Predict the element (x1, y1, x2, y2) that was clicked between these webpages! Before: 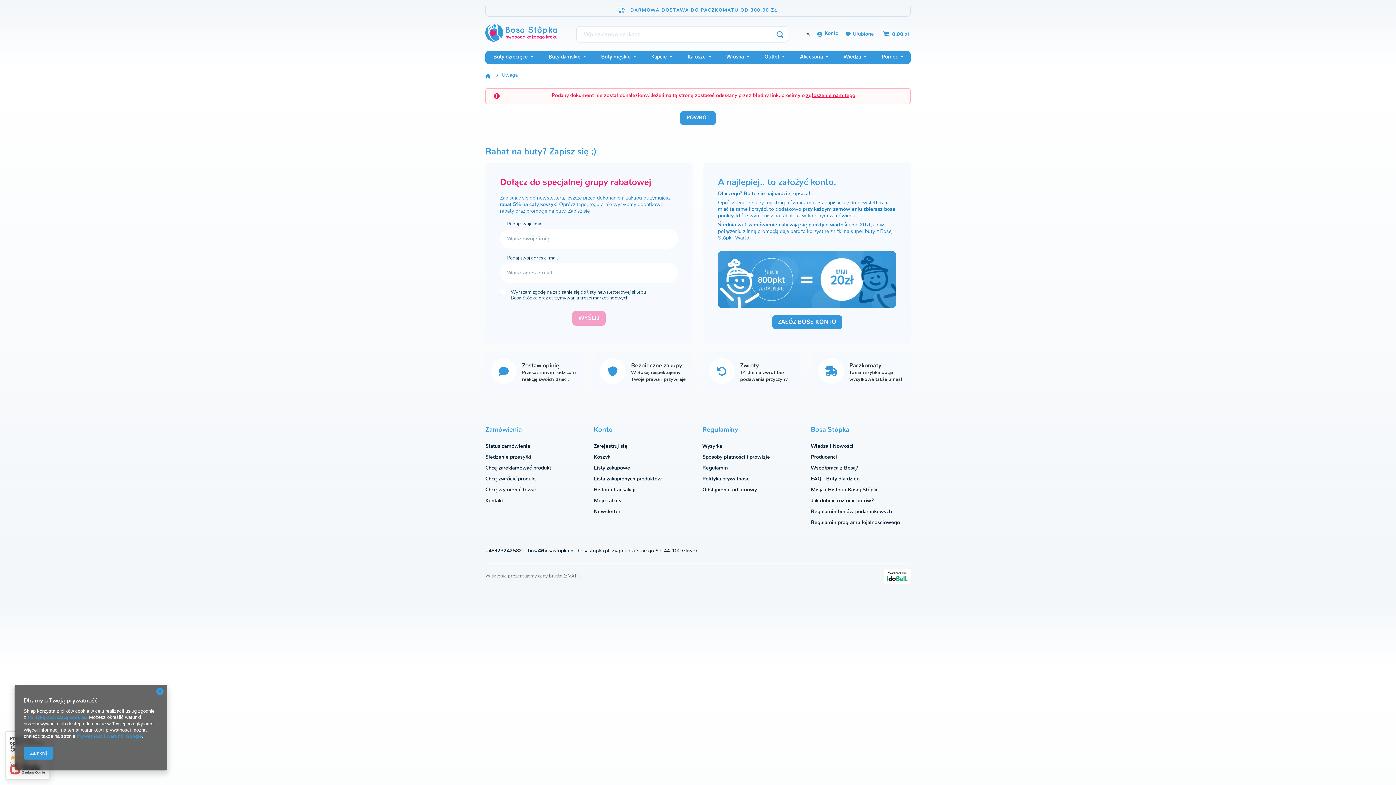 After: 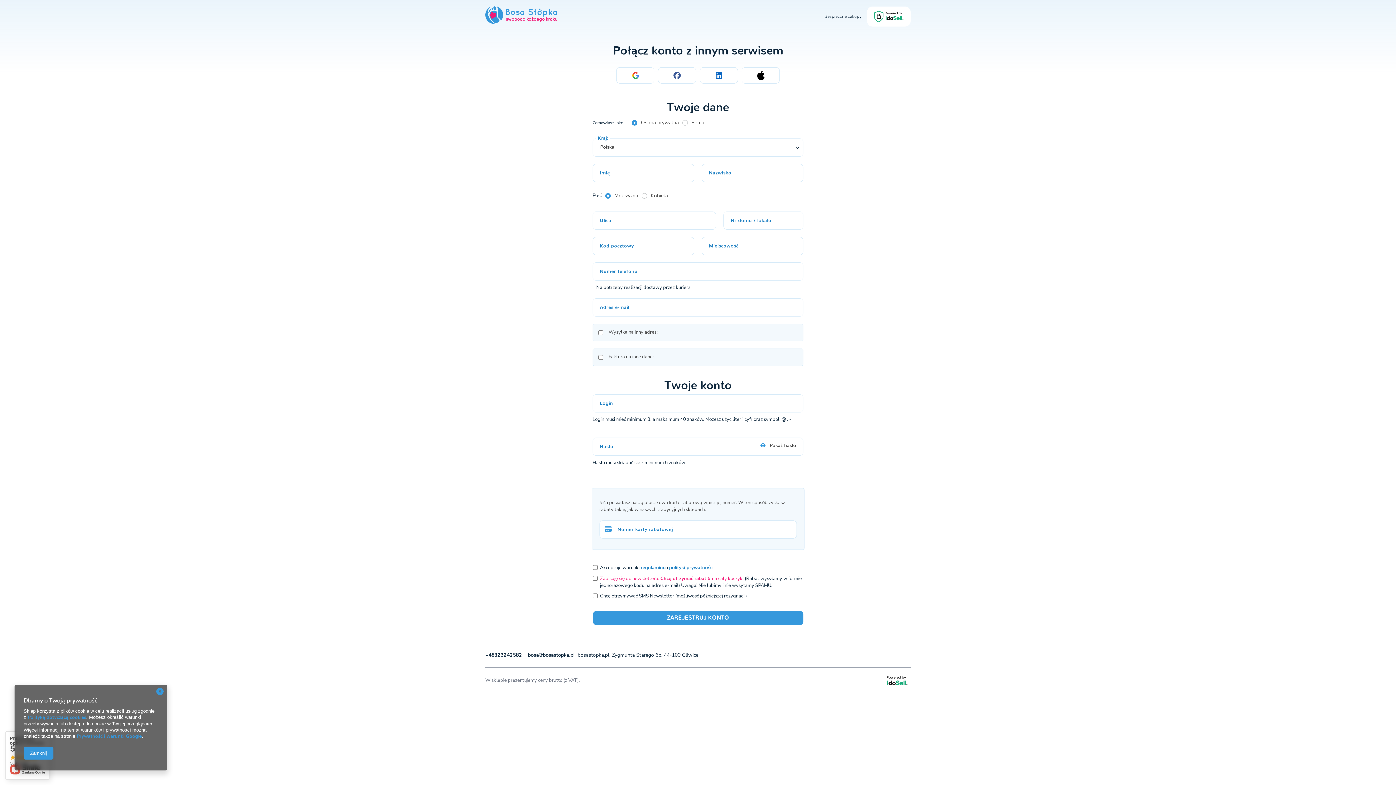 Action: label: Zarejestruj się bbox: (594, 443, 685, 449)